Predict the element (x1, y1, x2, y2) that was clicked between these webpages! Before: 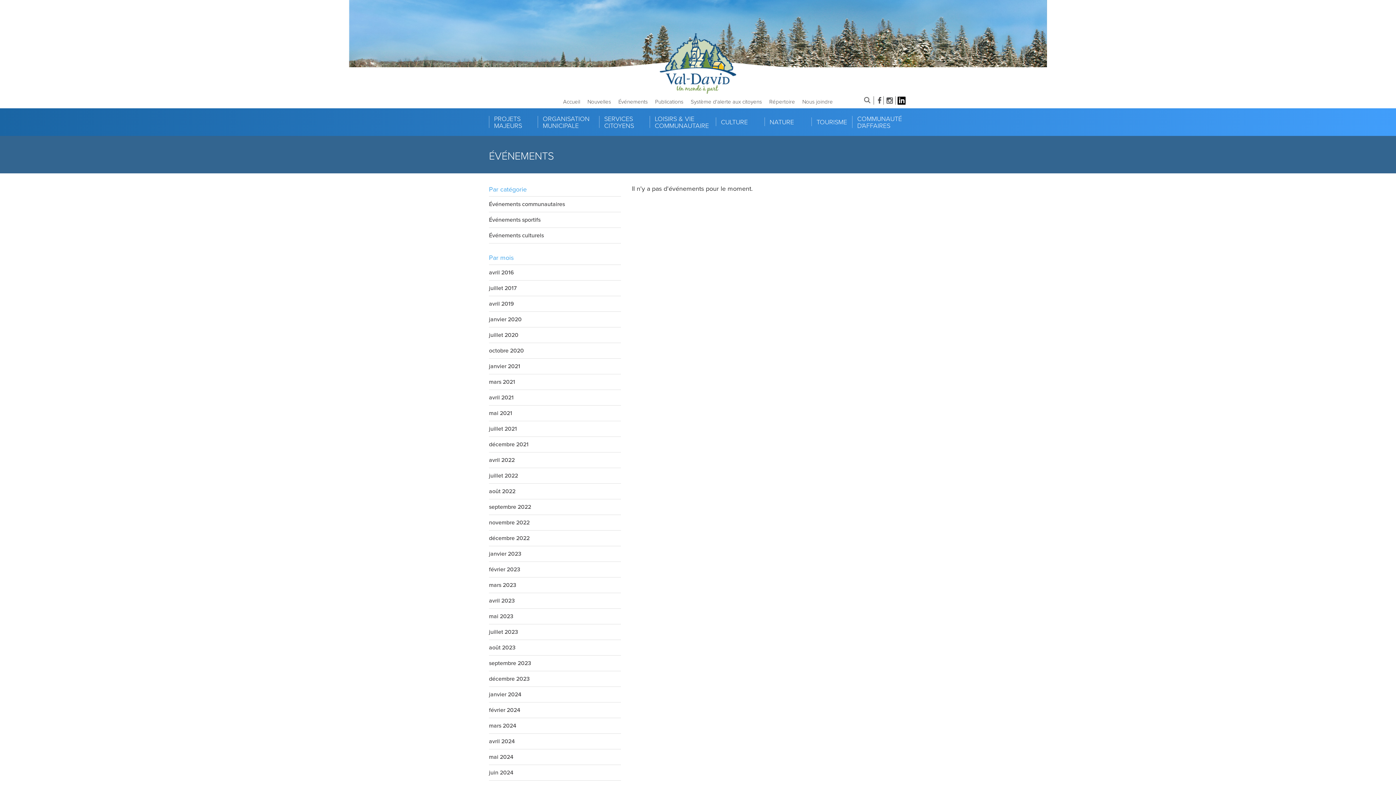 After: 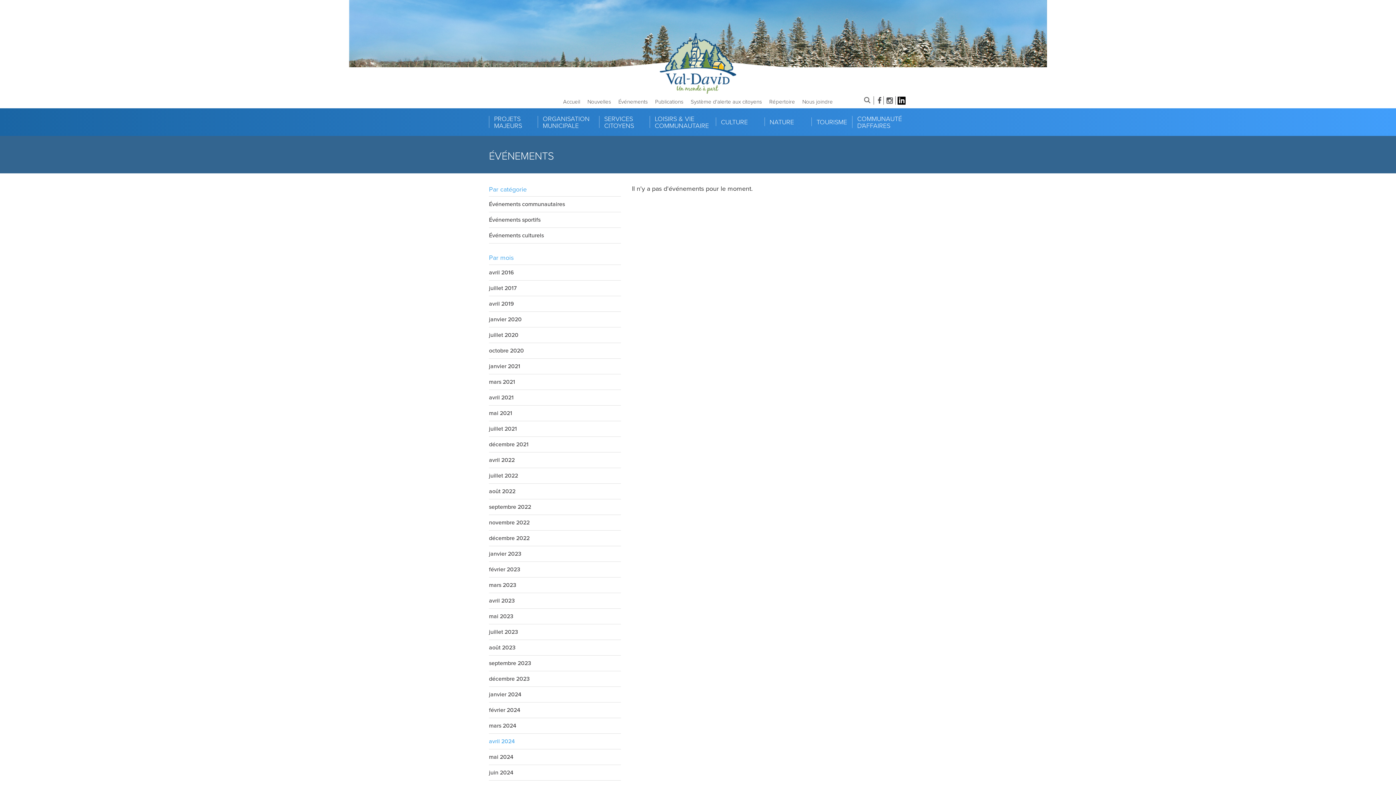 Action: bbox: (489, 738, 514, 745) label: avril 2024